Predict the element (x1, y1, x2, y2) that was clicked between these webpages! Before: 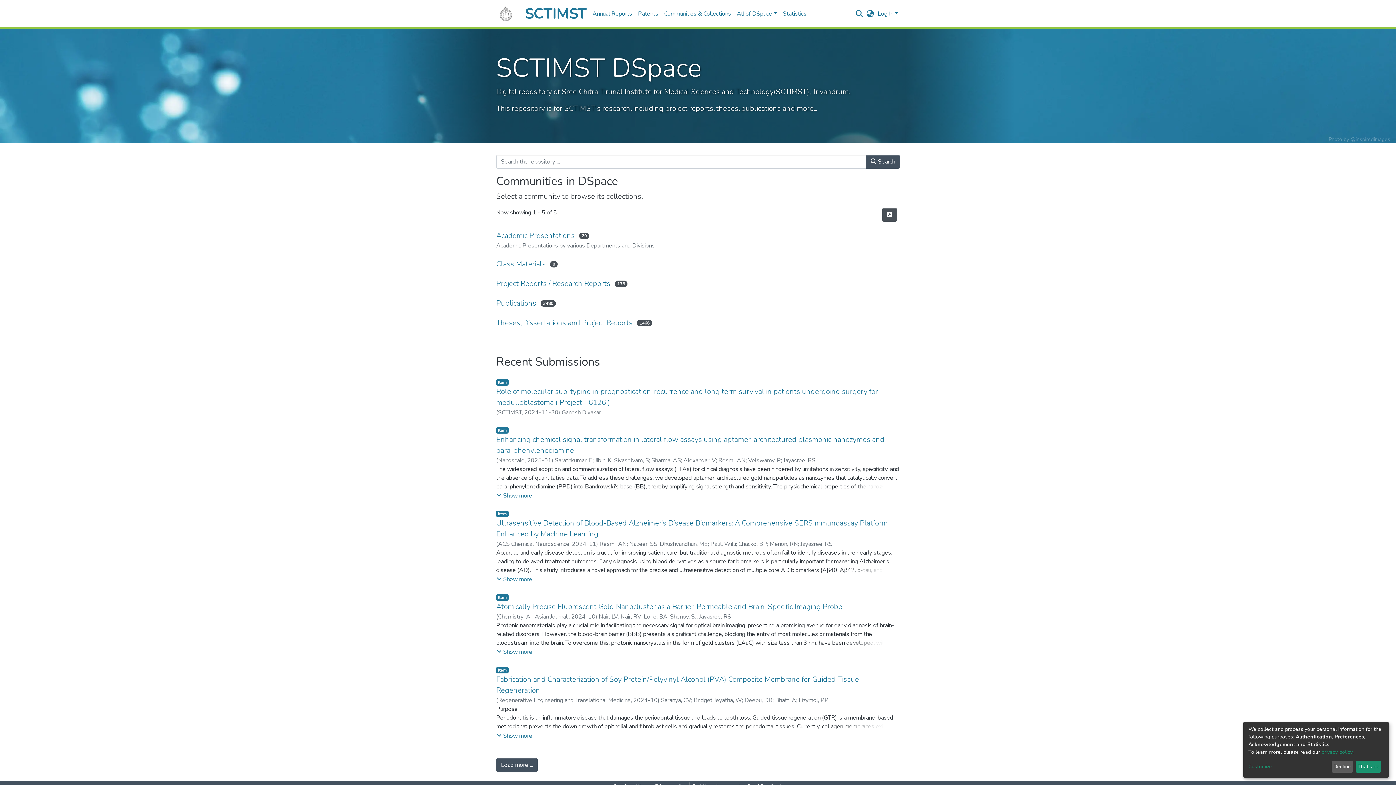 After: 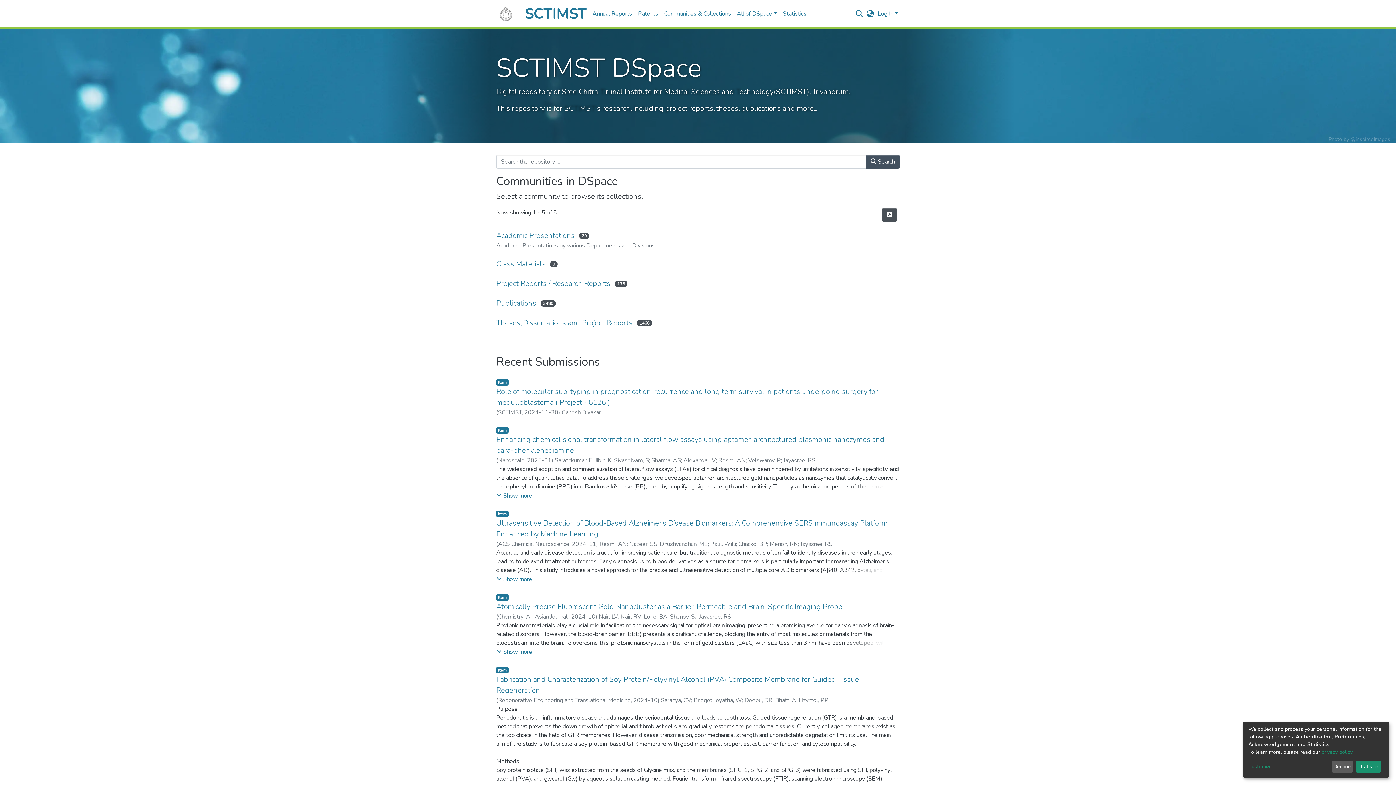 Action: label: Show more bbox: (496, 731, 532, 740)